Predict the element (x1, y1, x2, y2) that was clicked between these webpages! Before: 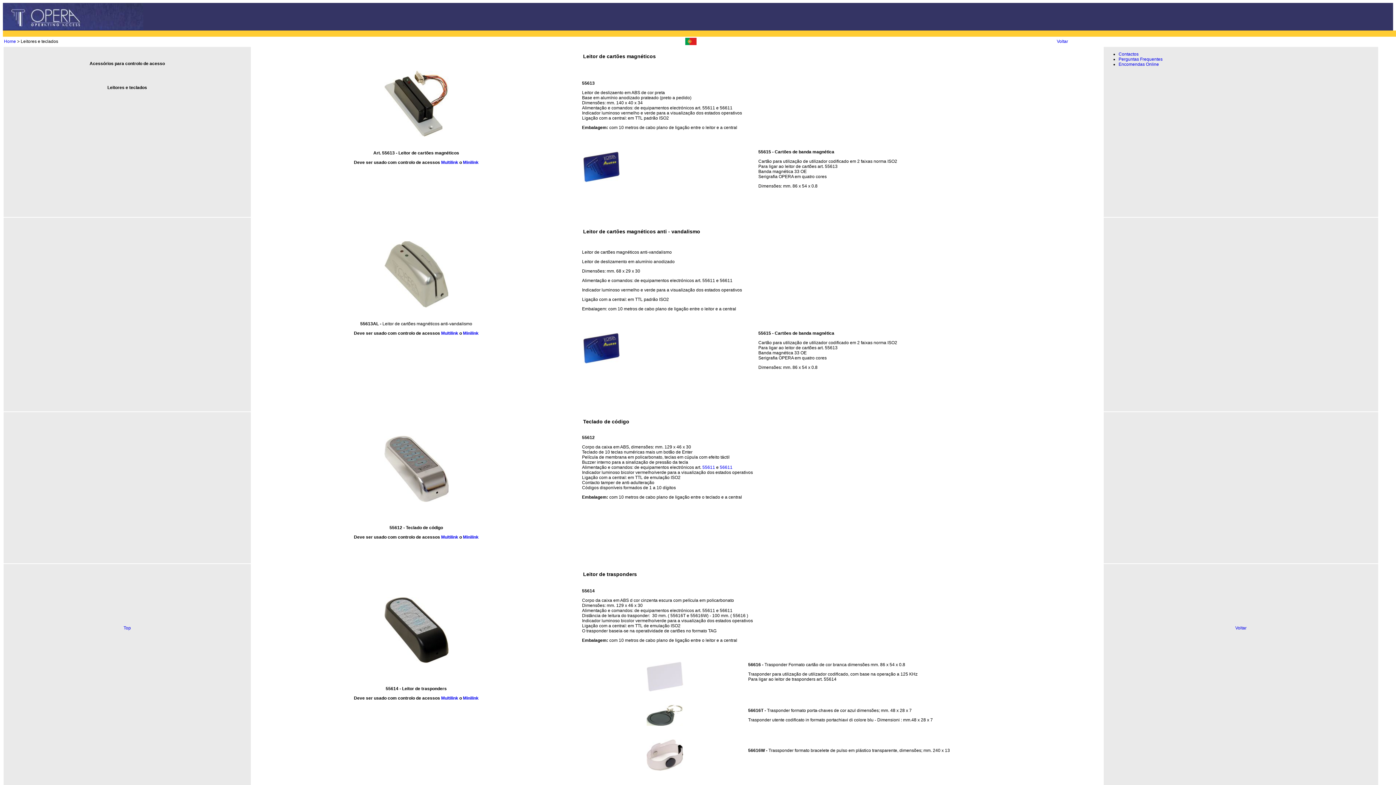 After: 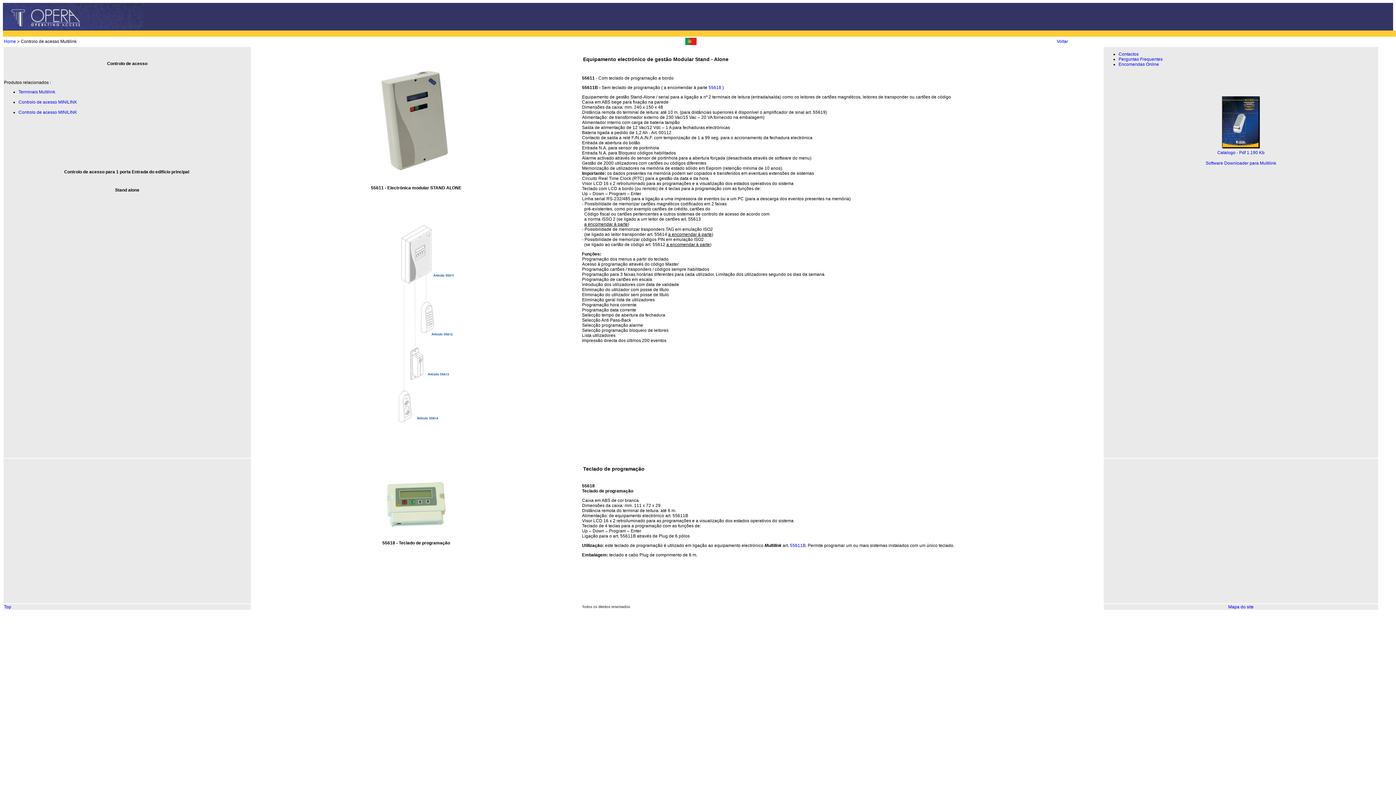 Action: label: 55611 bbox: (702, 465, 715, 470)